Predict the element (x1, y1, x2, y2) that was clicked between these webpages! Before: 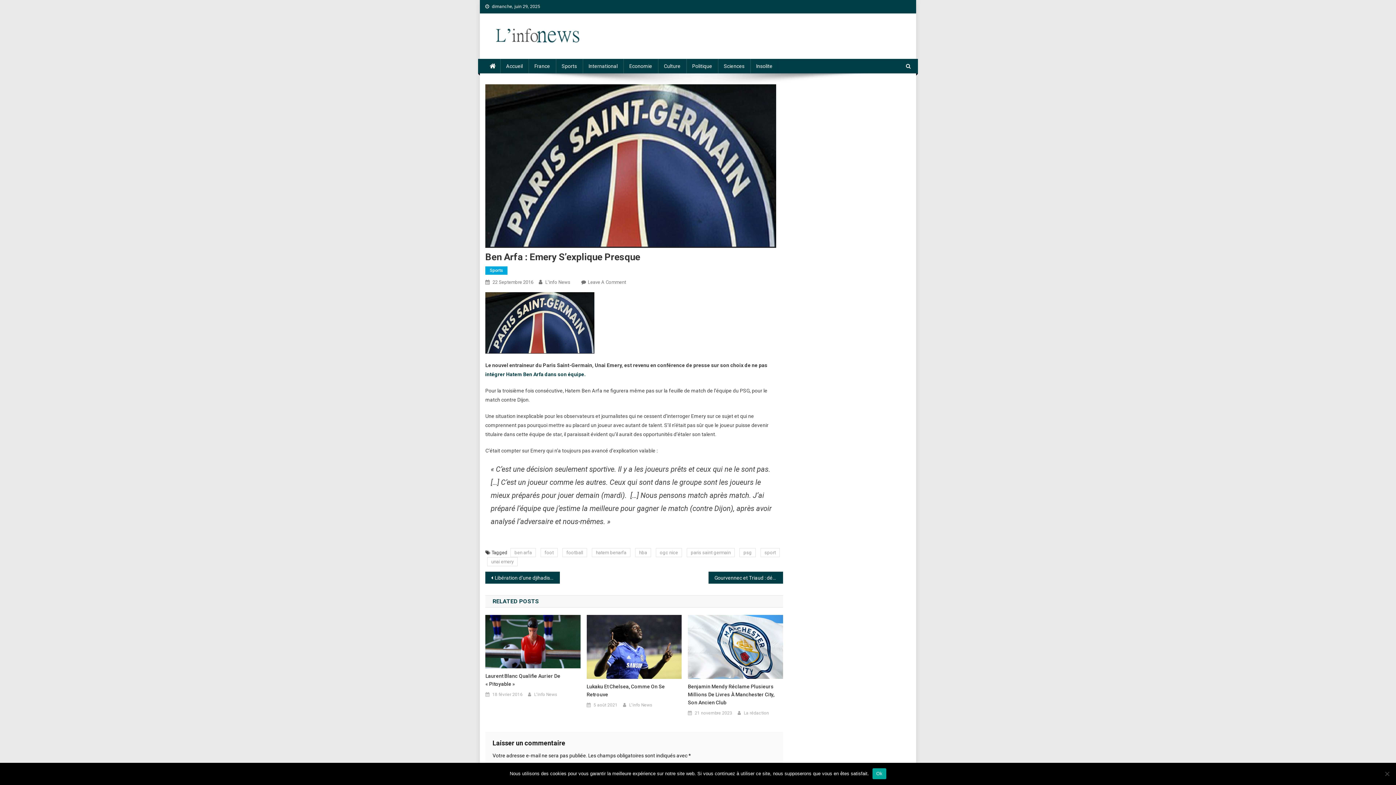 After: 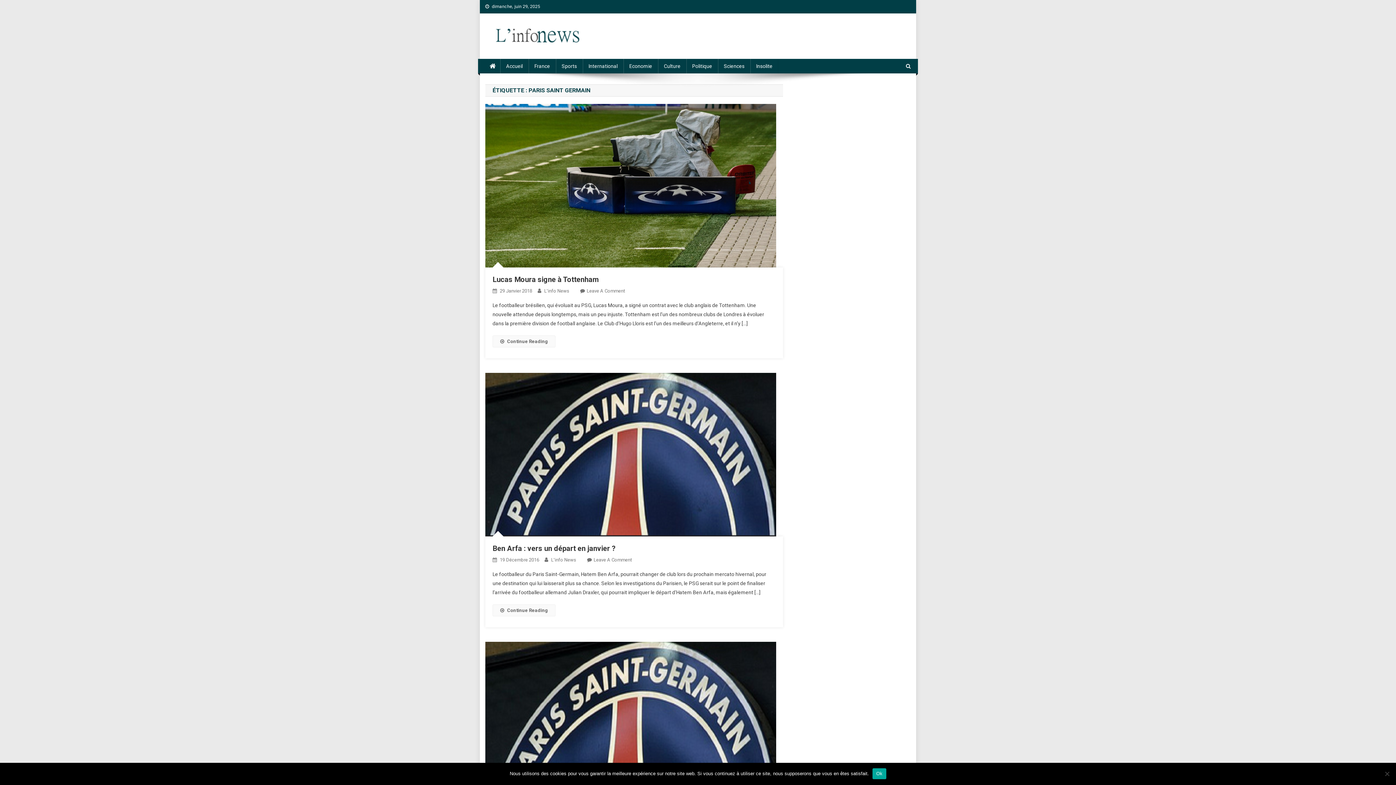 Action: label: paris saint germain bbox: (686, 548, 734, 557)